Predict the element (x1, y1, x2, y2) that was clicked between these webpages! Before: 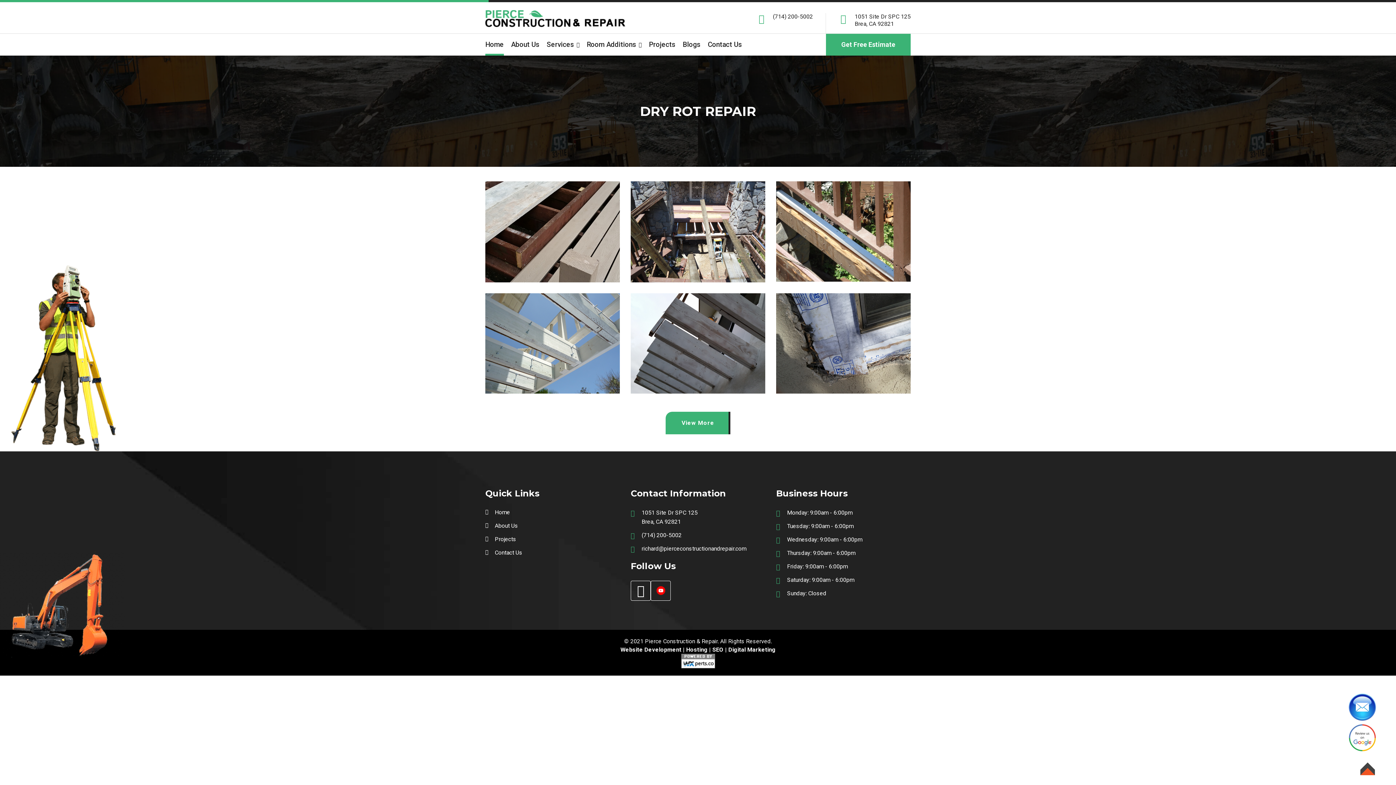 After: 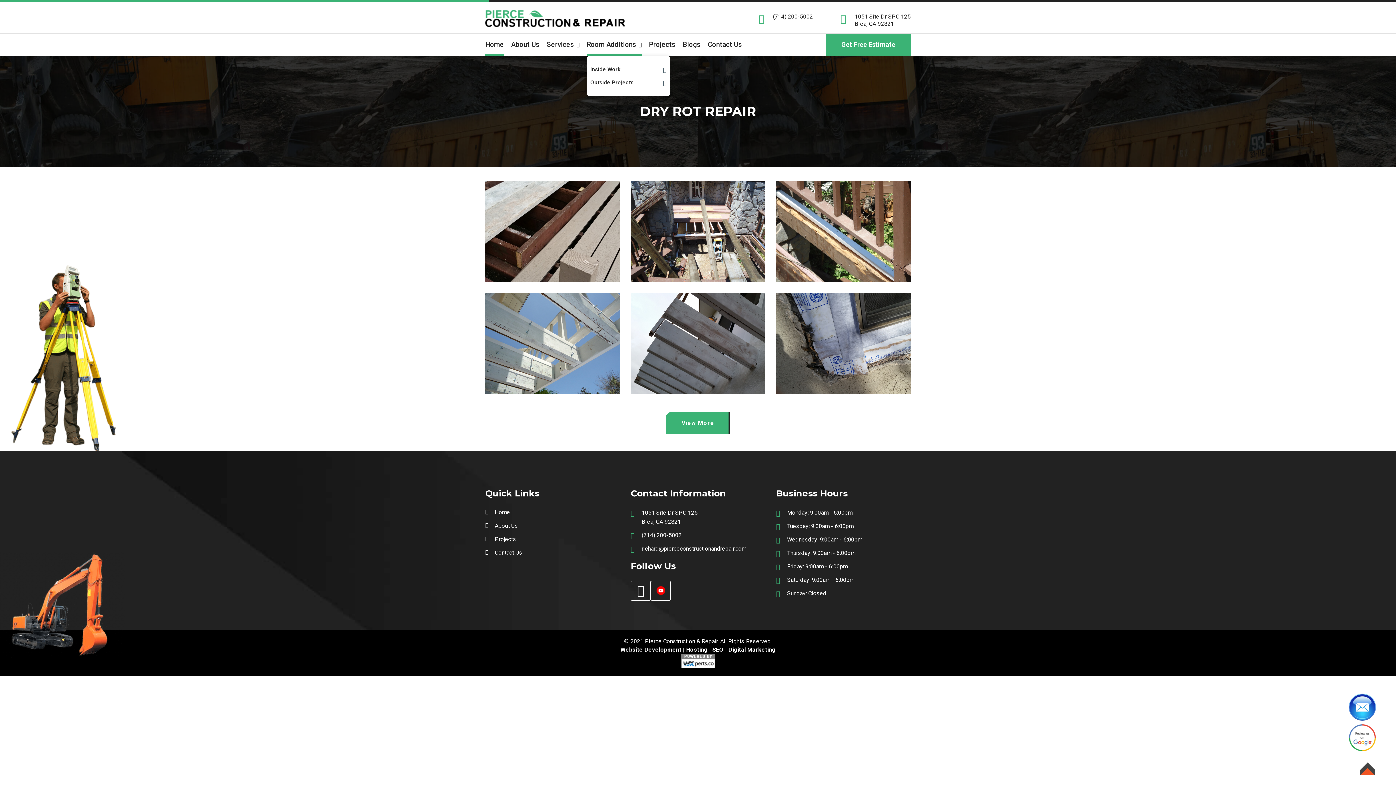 Action: bbox: (586, 33, 641, 55) label: Room Additions